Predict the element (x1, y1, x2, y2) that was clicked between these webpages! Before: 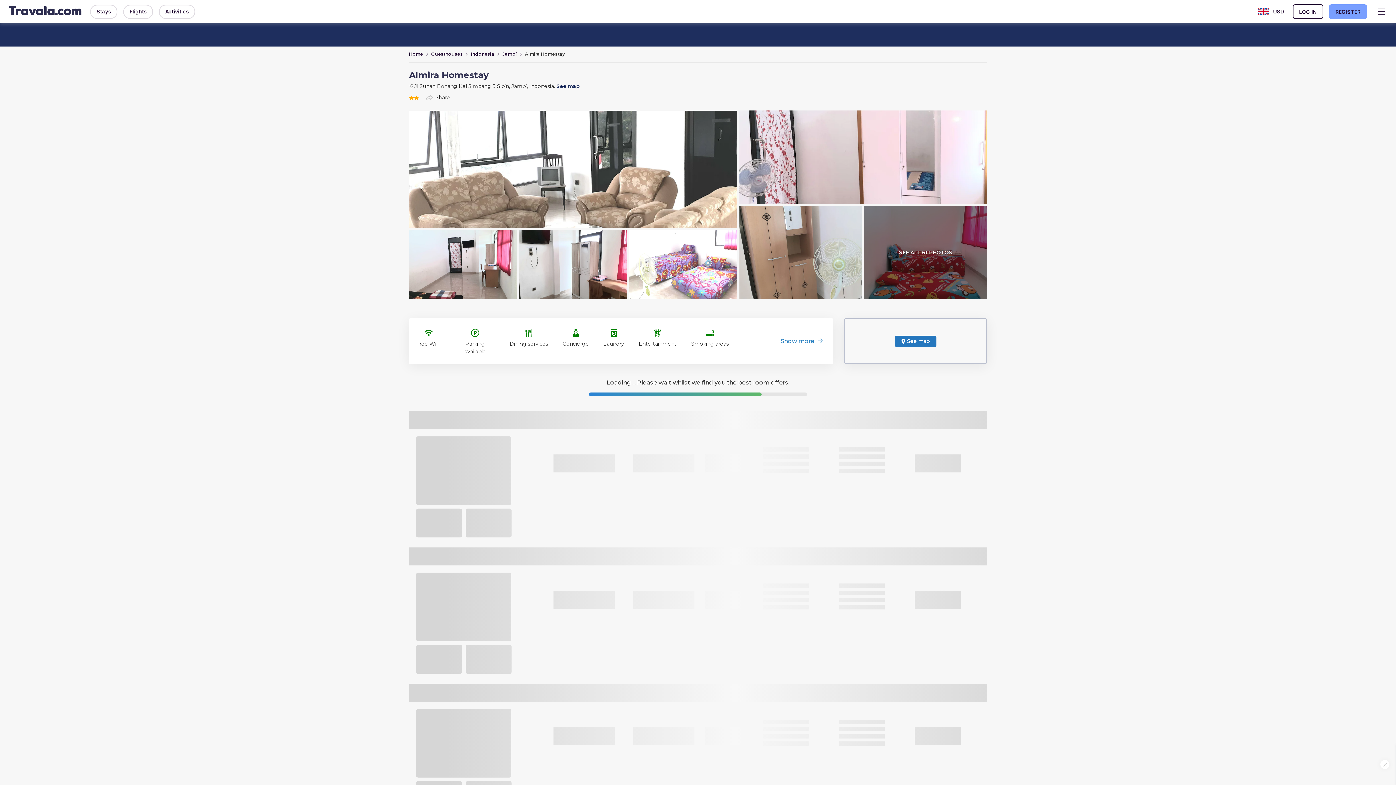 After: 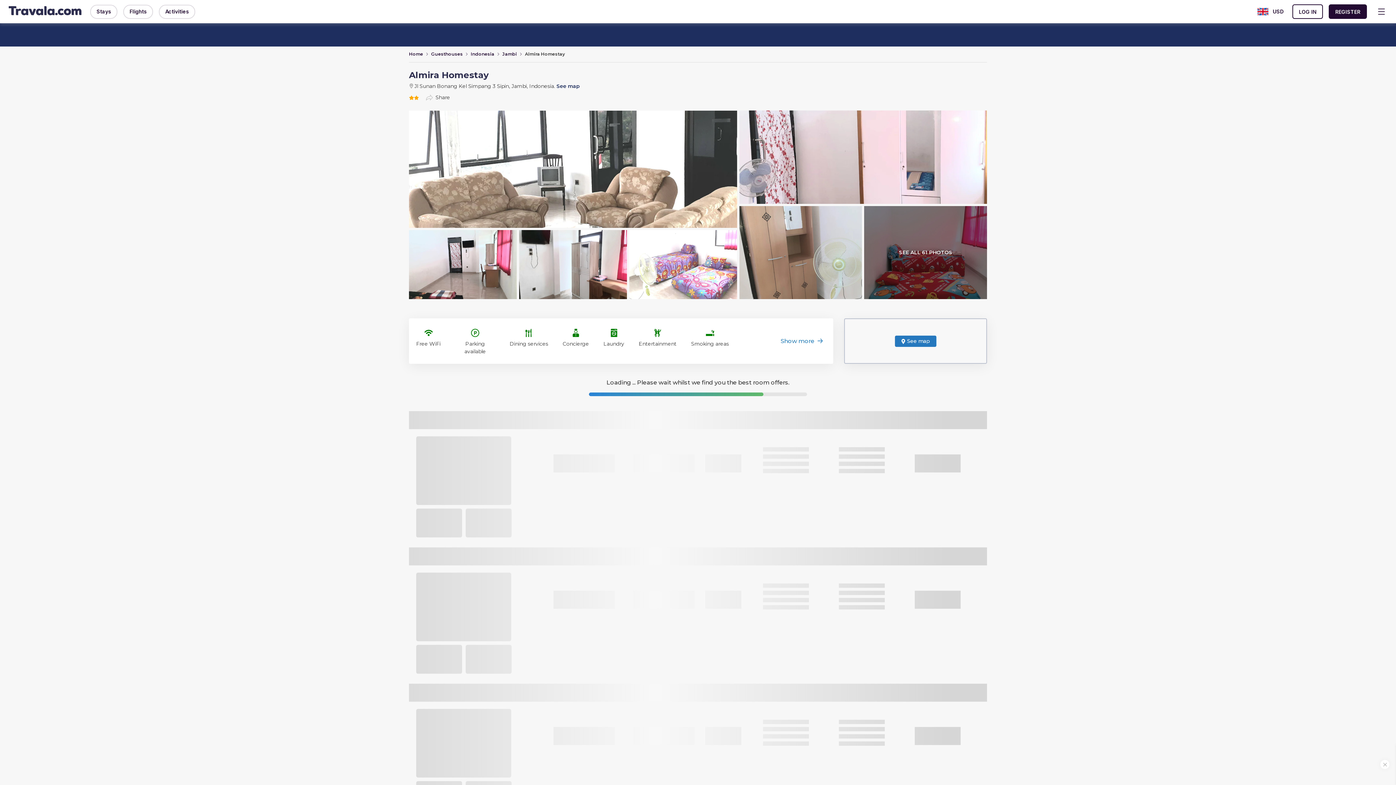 Action: bbox: (1329, 4, 1367, 18) label: REGISTER